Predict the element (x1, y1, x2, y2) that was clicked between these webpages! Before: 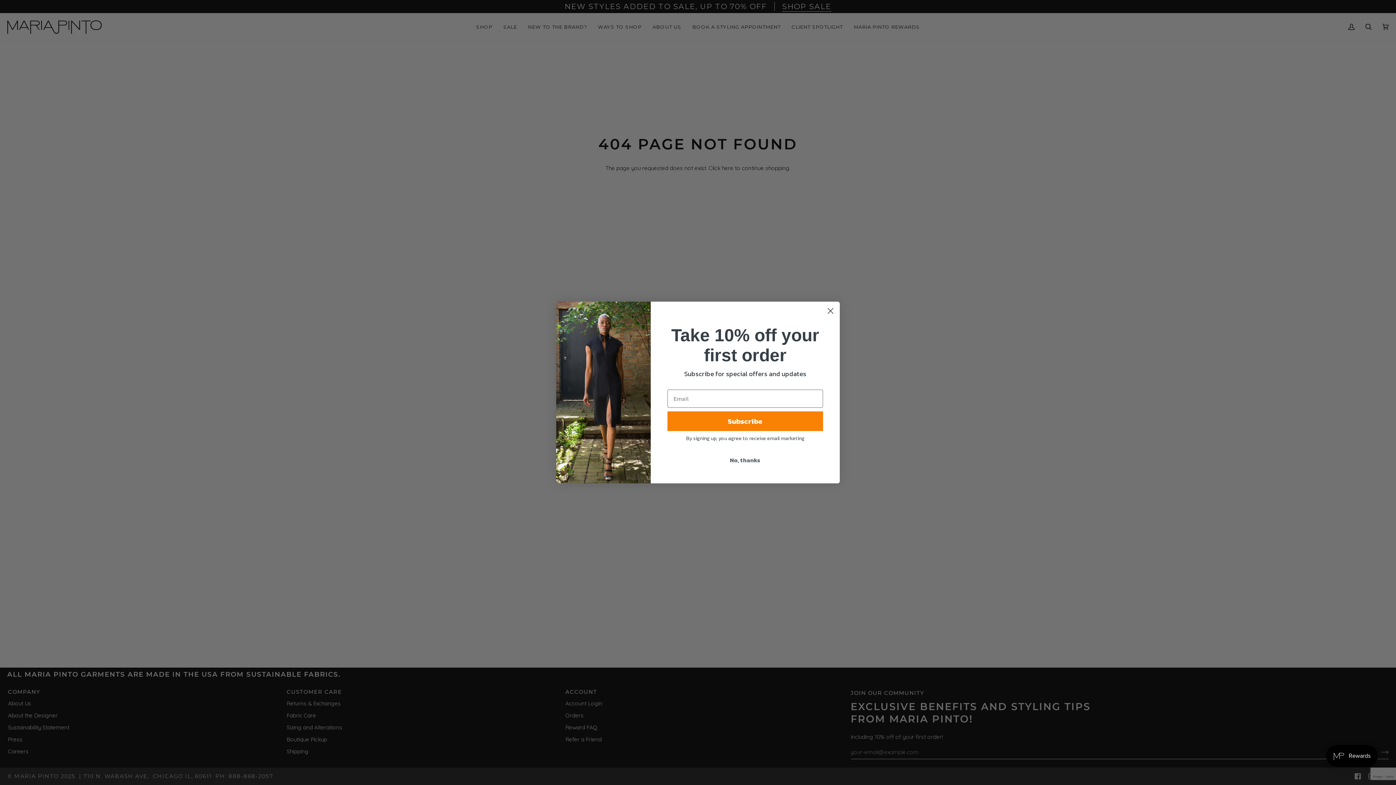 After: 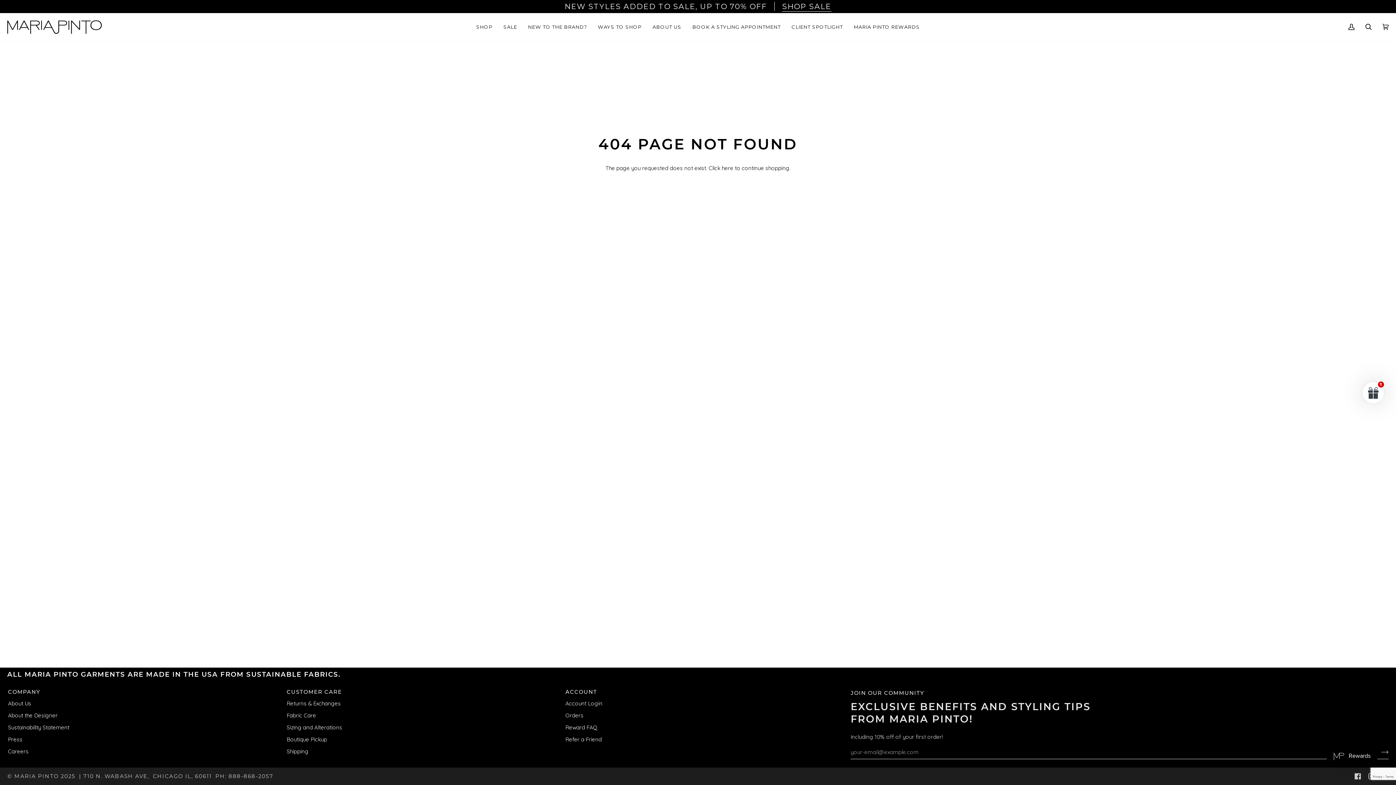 Action: label: Close dialog bbox: (824, 304, 837, 317)